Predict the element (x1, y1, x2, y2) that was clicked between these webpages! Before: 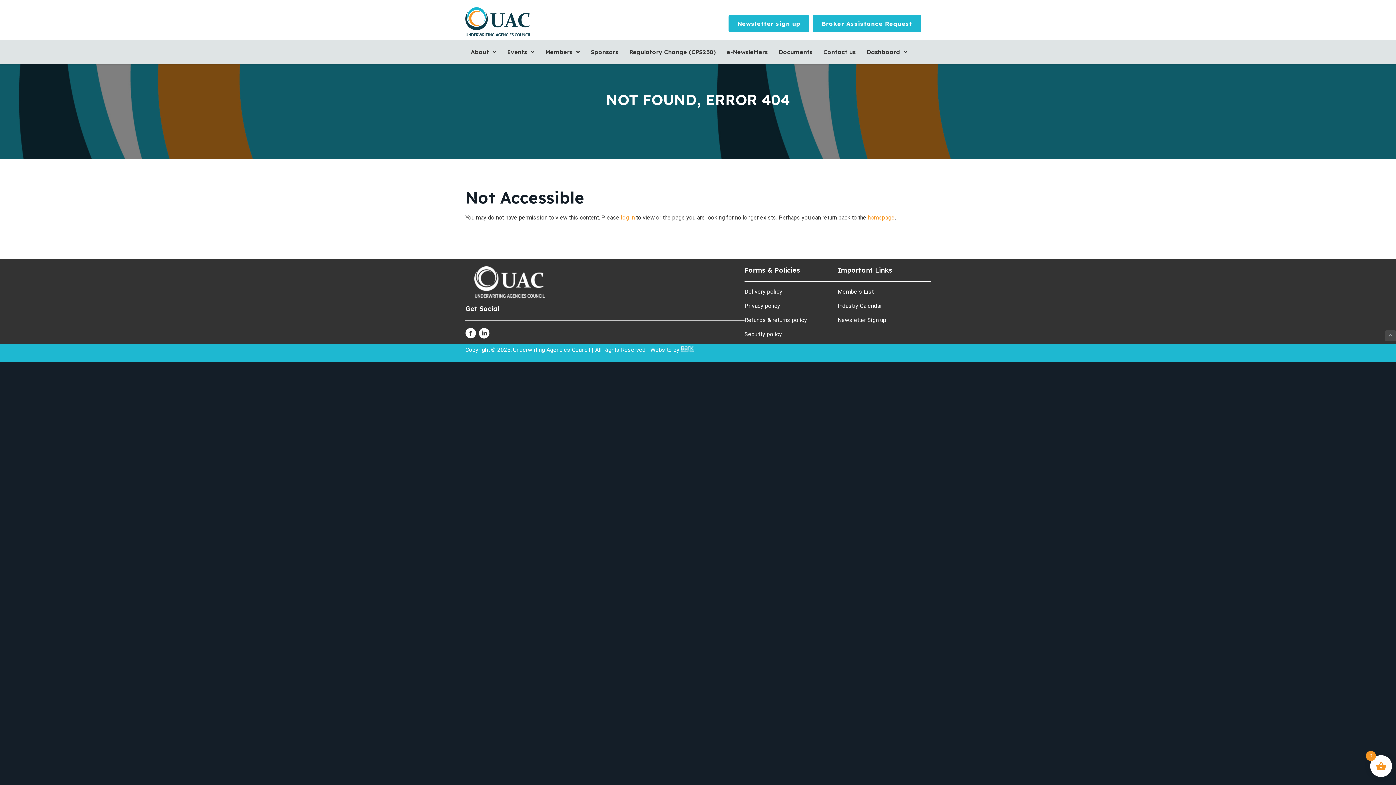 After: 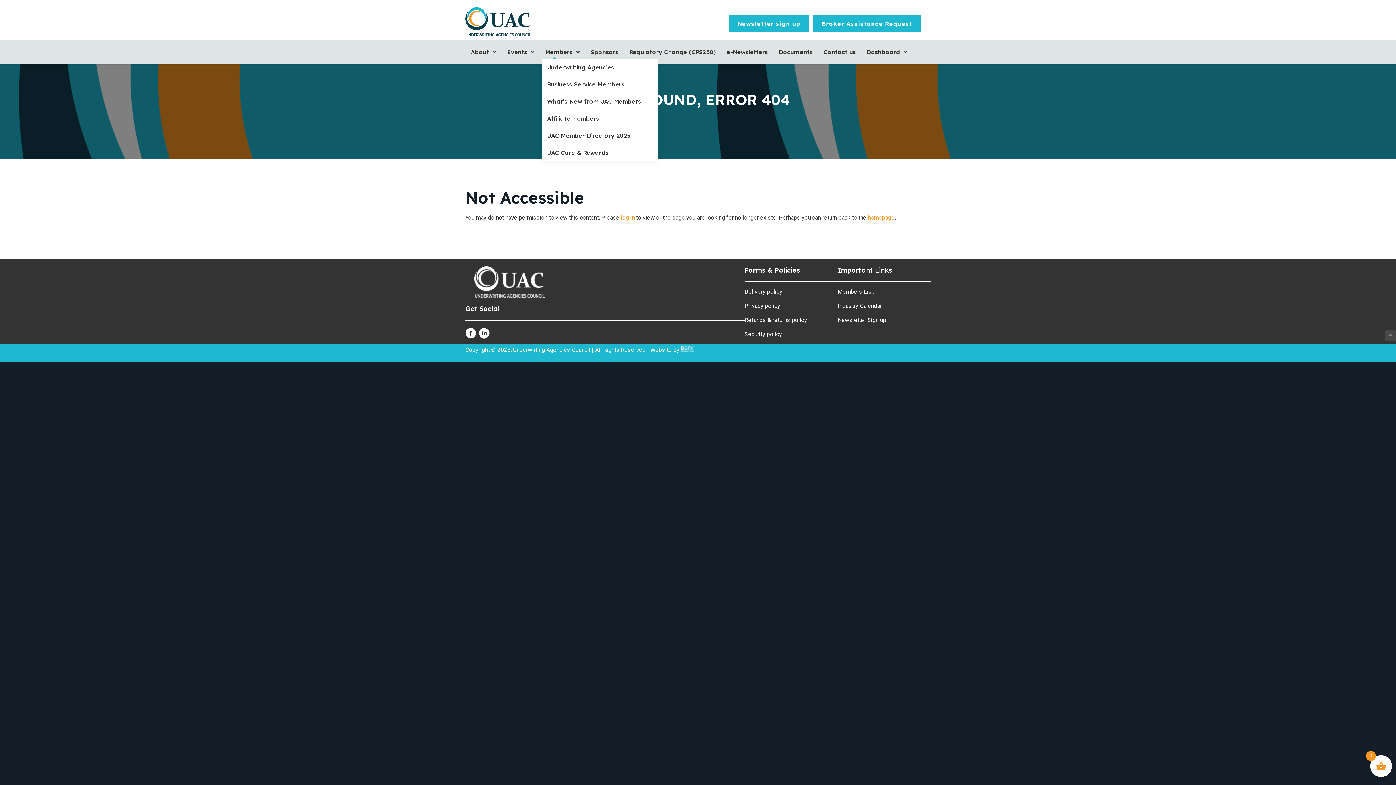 Action: bbox: (541, 45, 583, 58) label: Members